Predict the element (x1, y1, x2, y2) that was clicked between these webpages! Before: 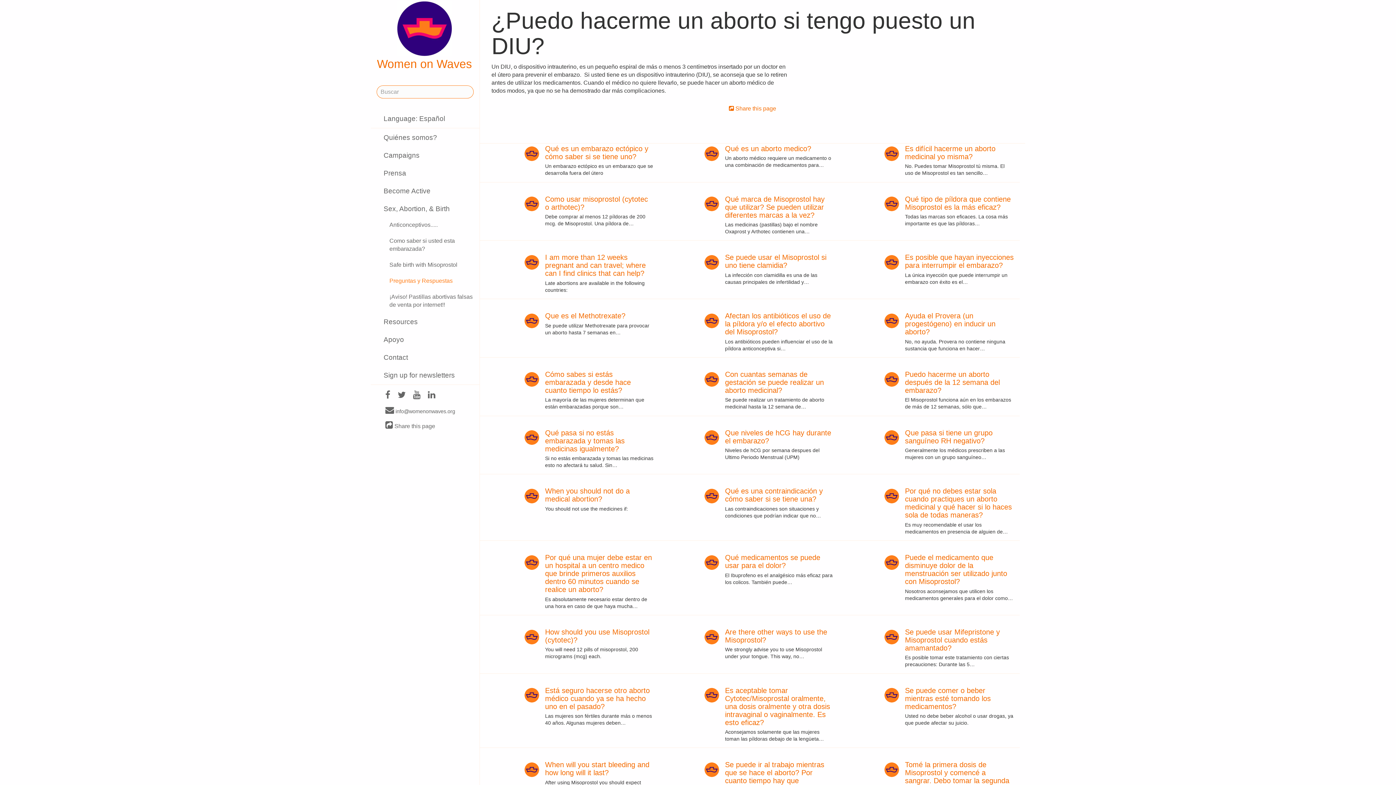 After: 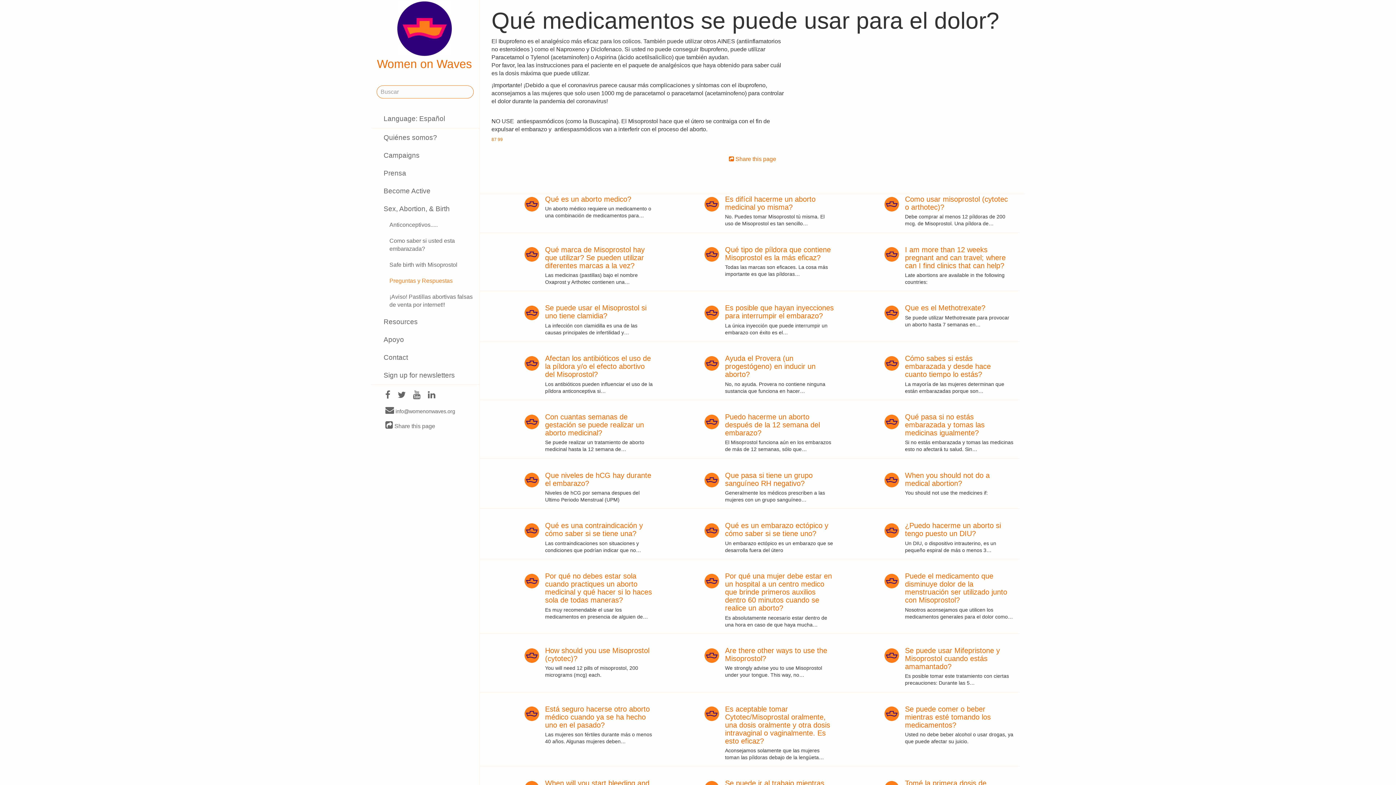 Action: label: Qué medicamentos se puede usar para el dolor? bbox: (725, 553, 820, 569)